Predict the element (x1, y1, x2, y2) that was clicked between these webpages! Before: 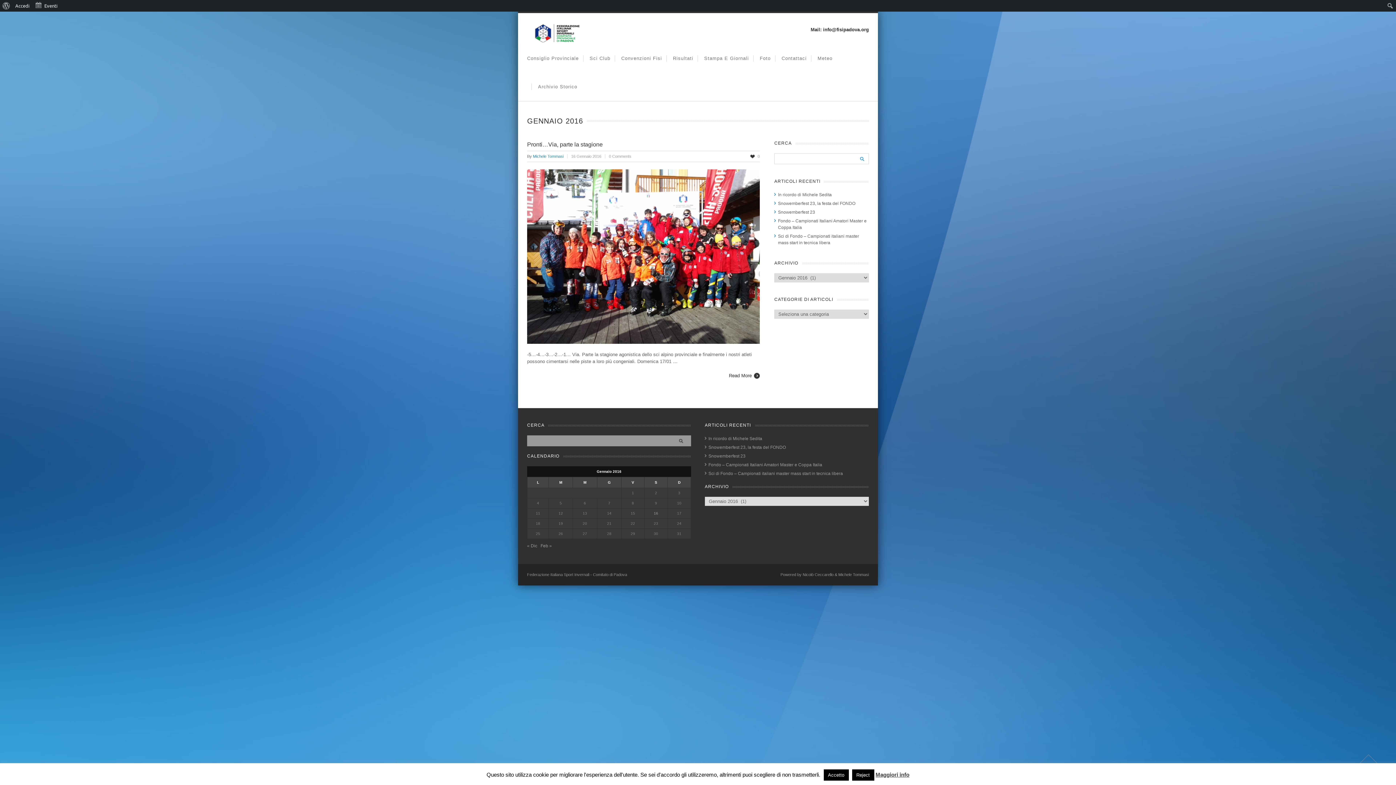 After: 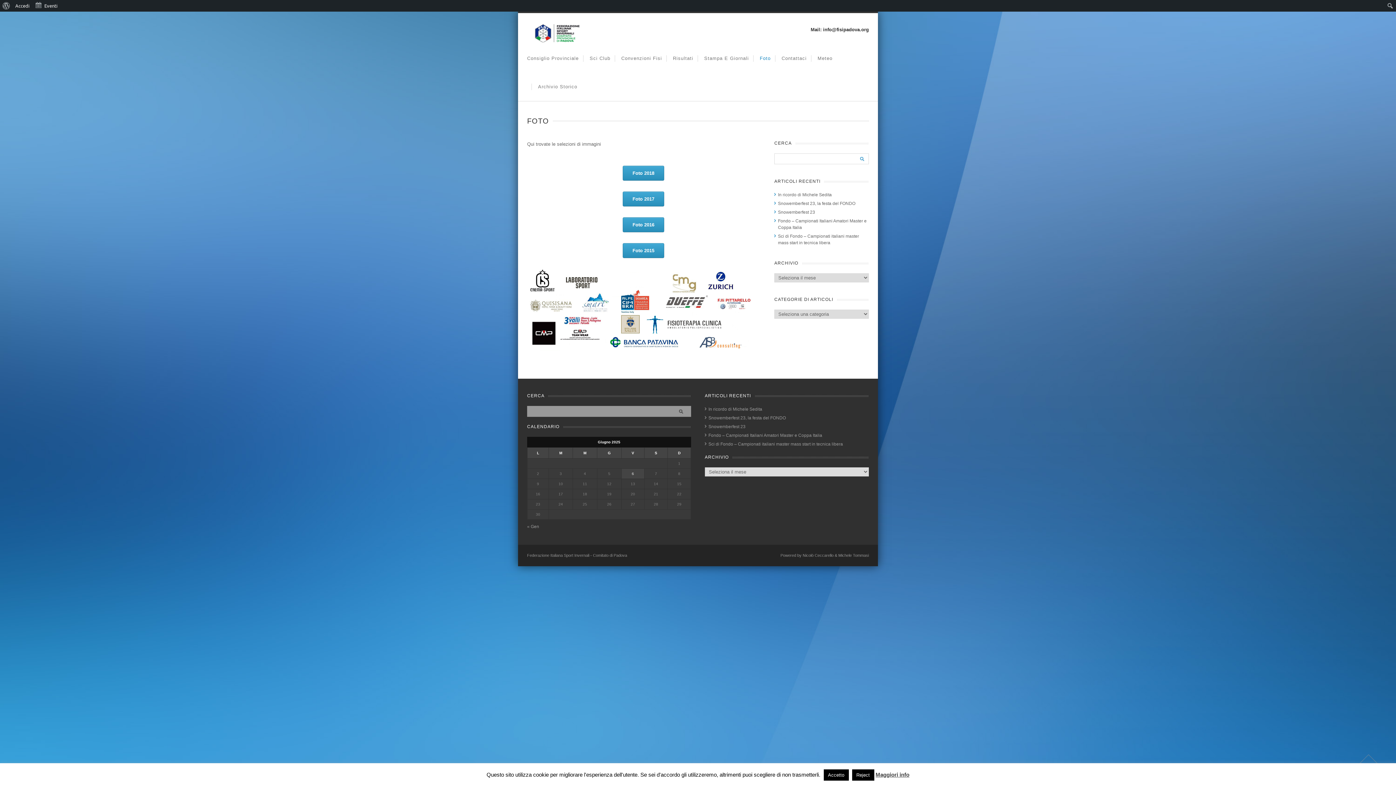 Action: label: Foto bbox: (760, 44, 770, 72)